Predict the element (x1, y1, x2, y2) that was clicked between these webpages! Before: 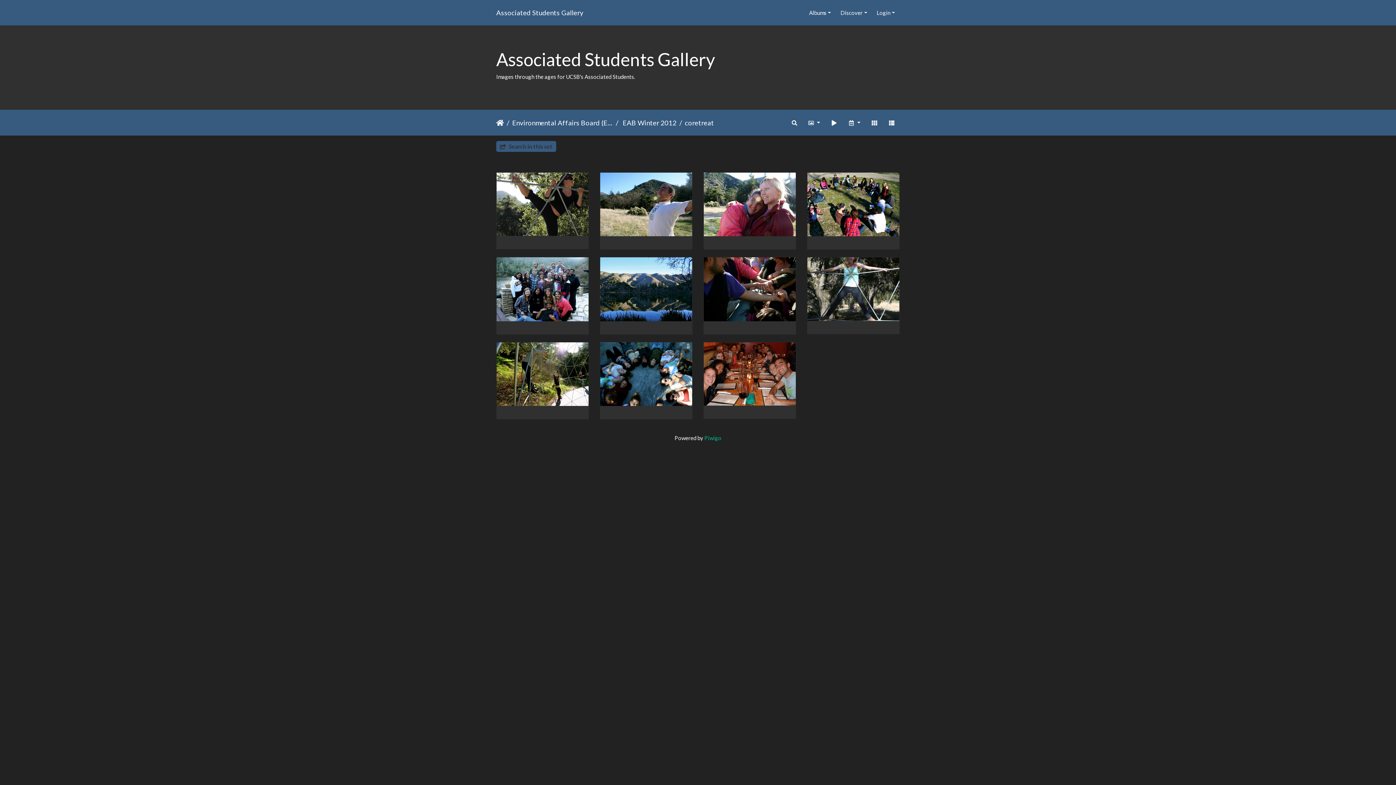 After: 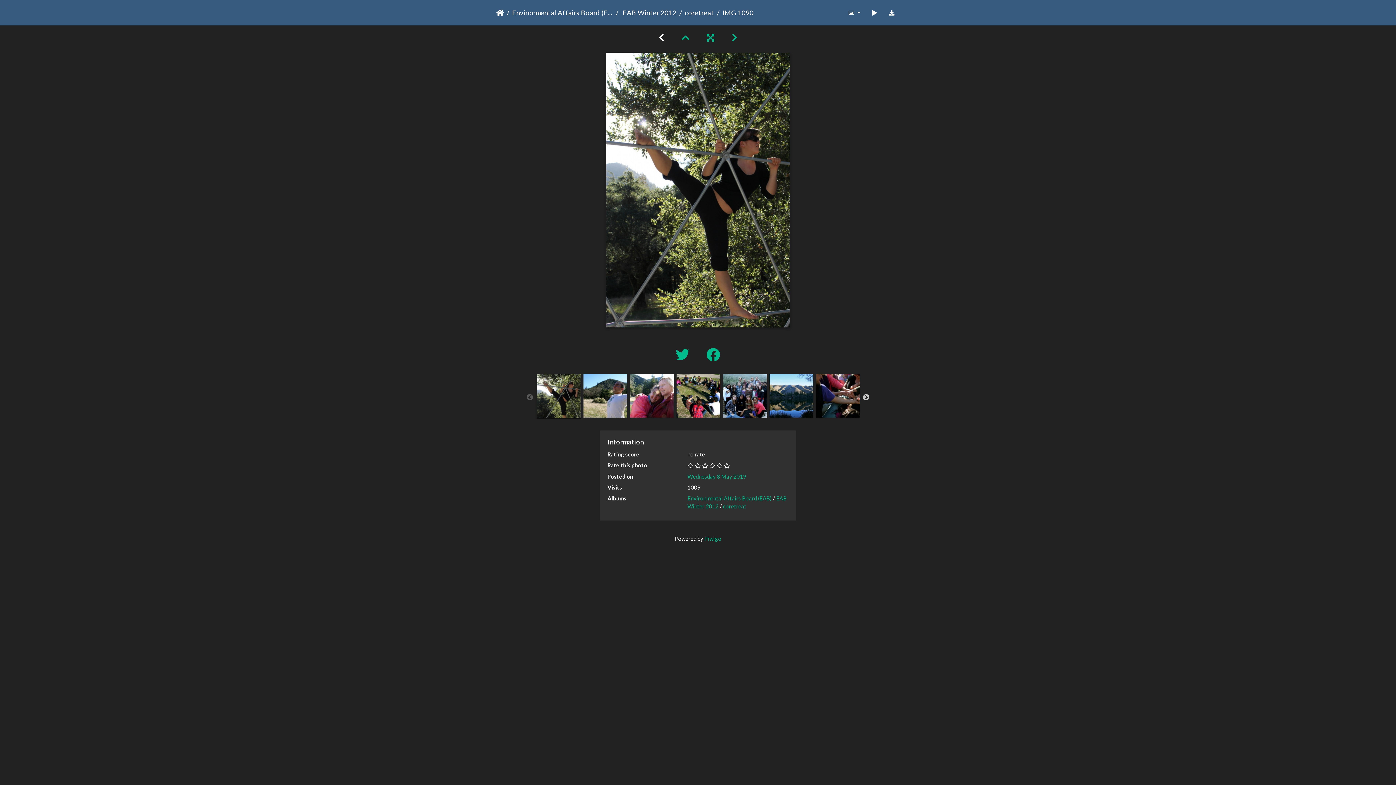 Action: bbox: (496, 200, 588, 206)